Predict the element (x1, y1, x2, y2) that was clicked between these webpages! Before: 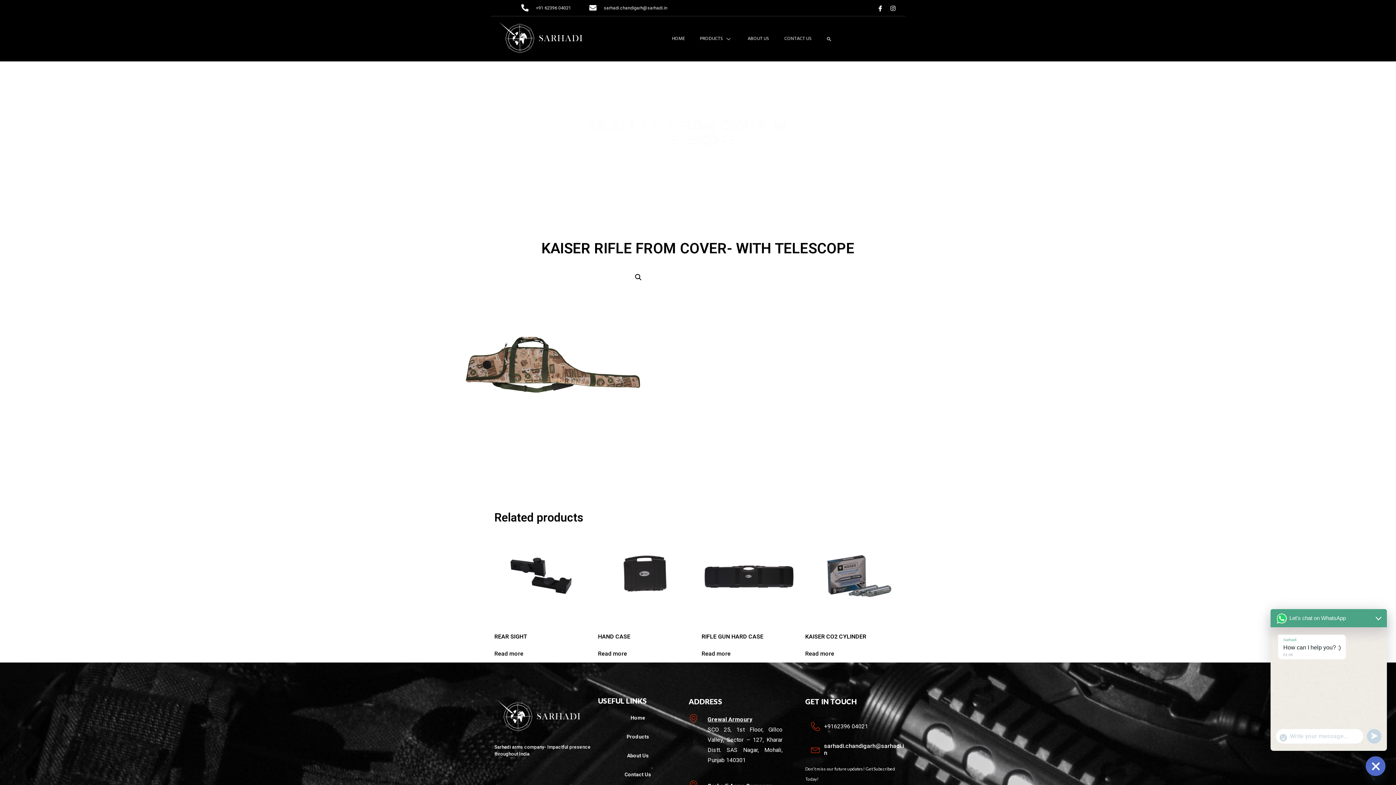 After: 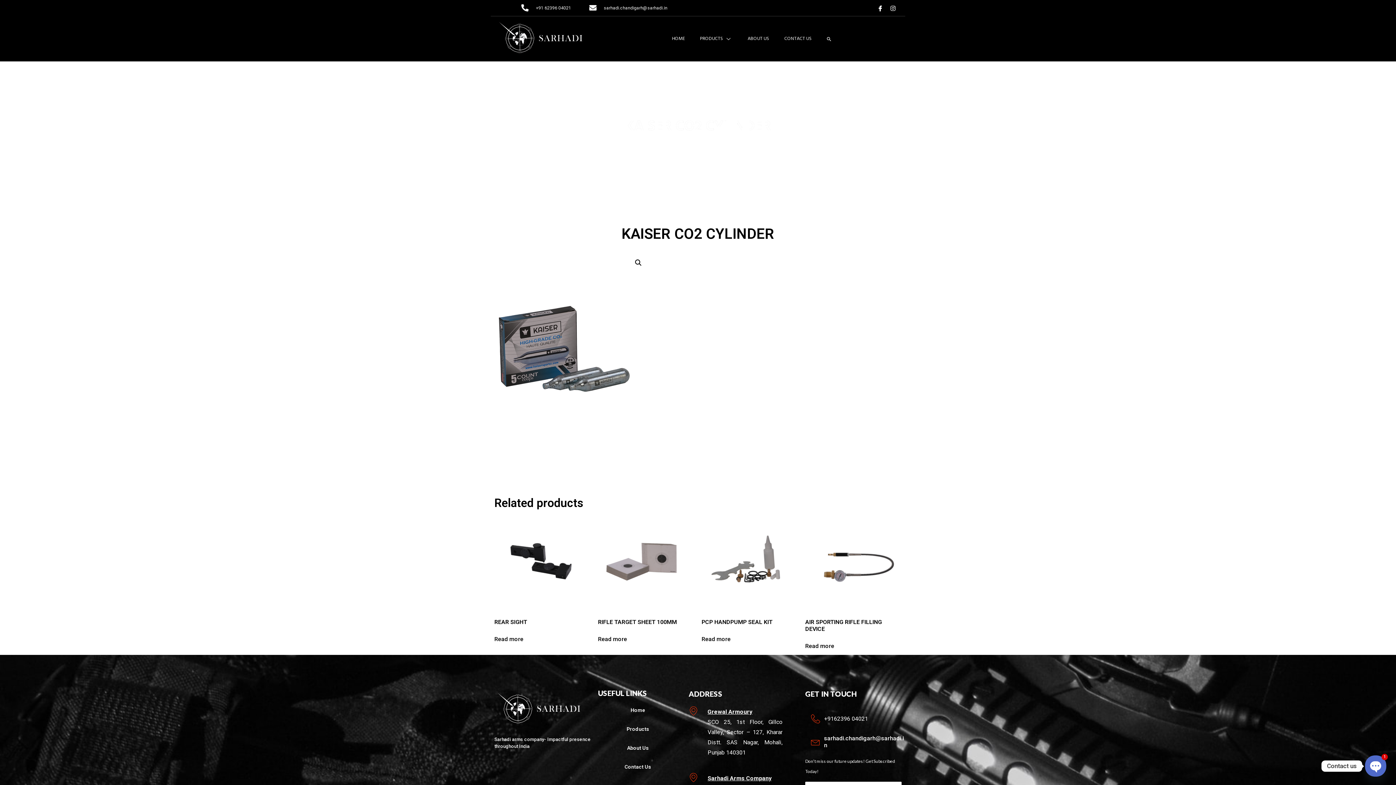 Action: bbox: (805, 528, 901, 643) label: KAISER CO2 CYLINDER